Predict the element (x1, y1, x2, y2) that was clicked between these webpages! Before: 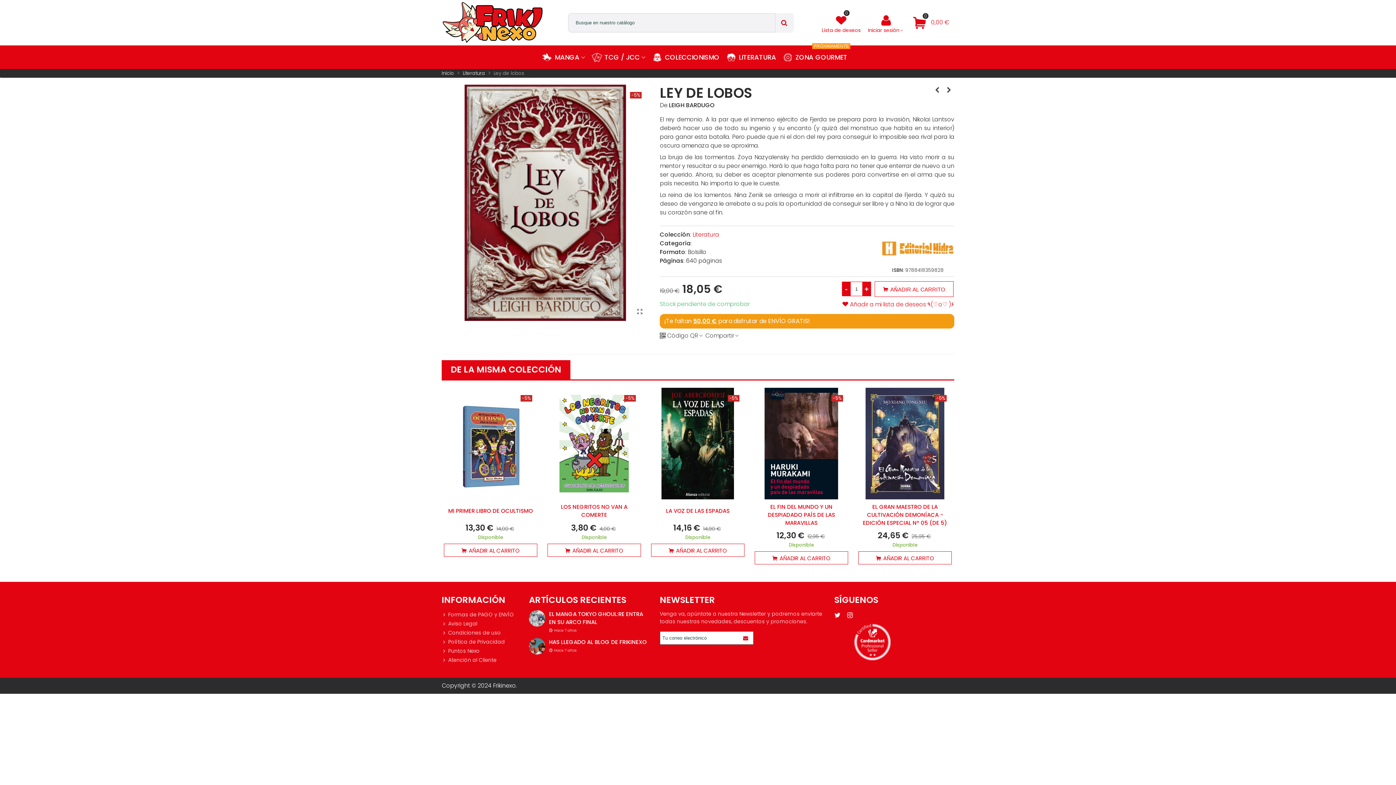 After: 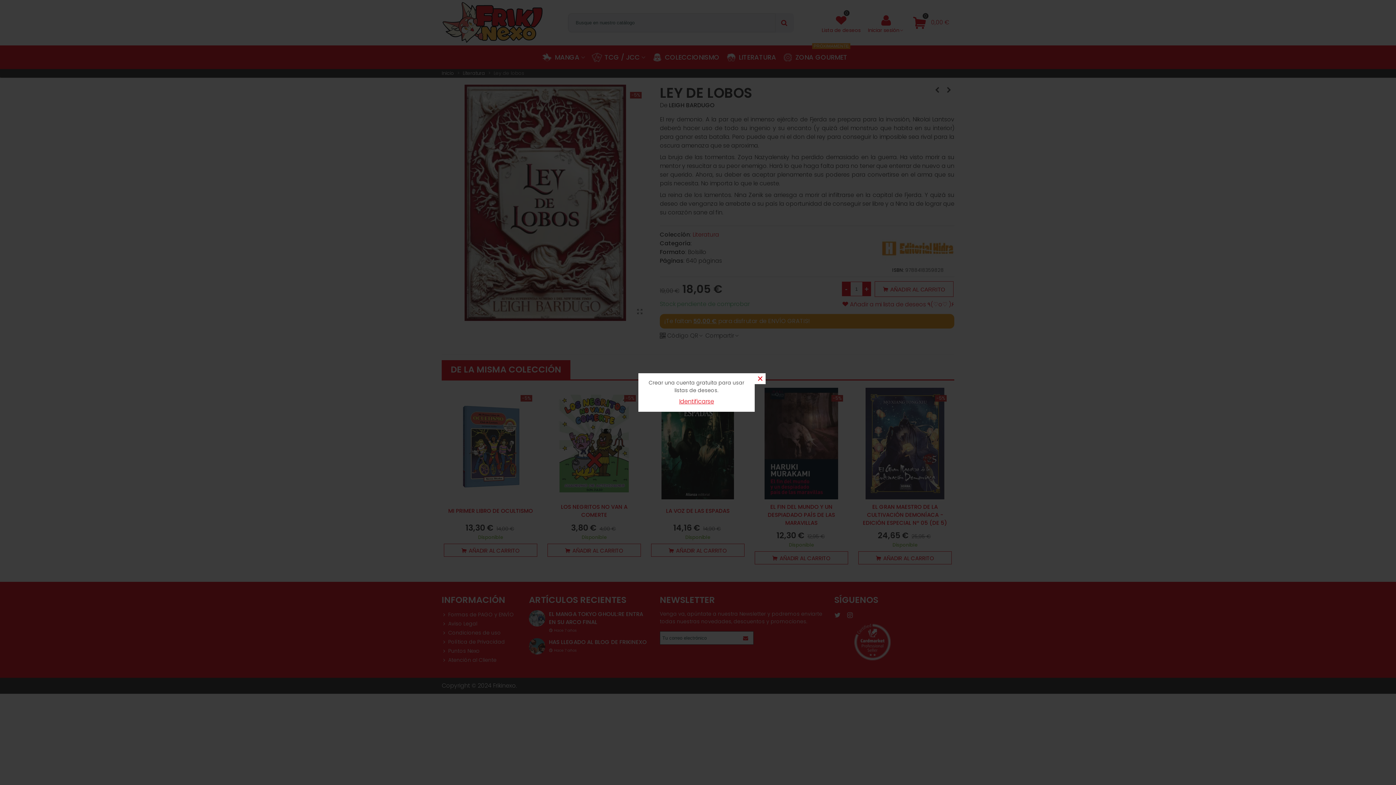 Action: label: Añadir a mi lista de deseos ٩(♡o♡ )۶ bbox: (842, 299, 954, 308)